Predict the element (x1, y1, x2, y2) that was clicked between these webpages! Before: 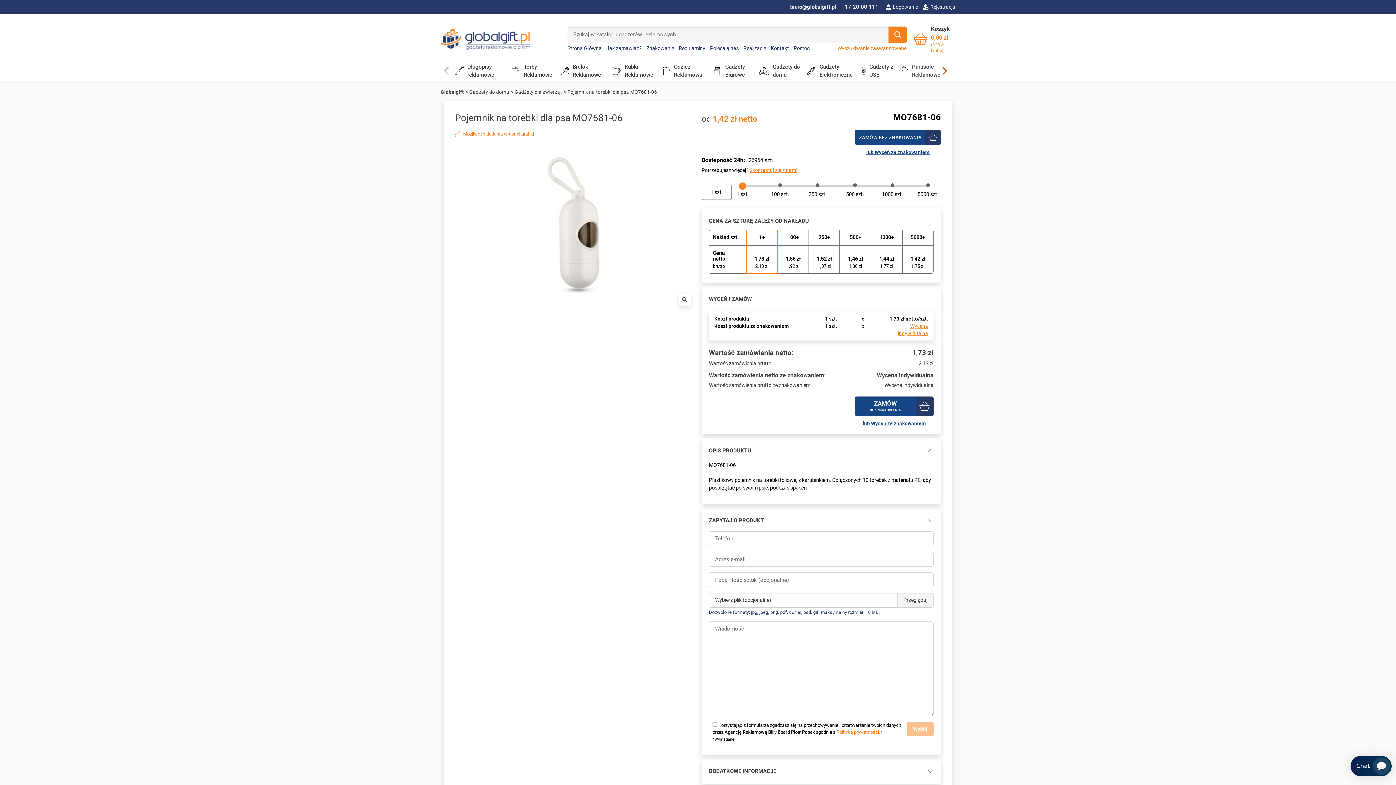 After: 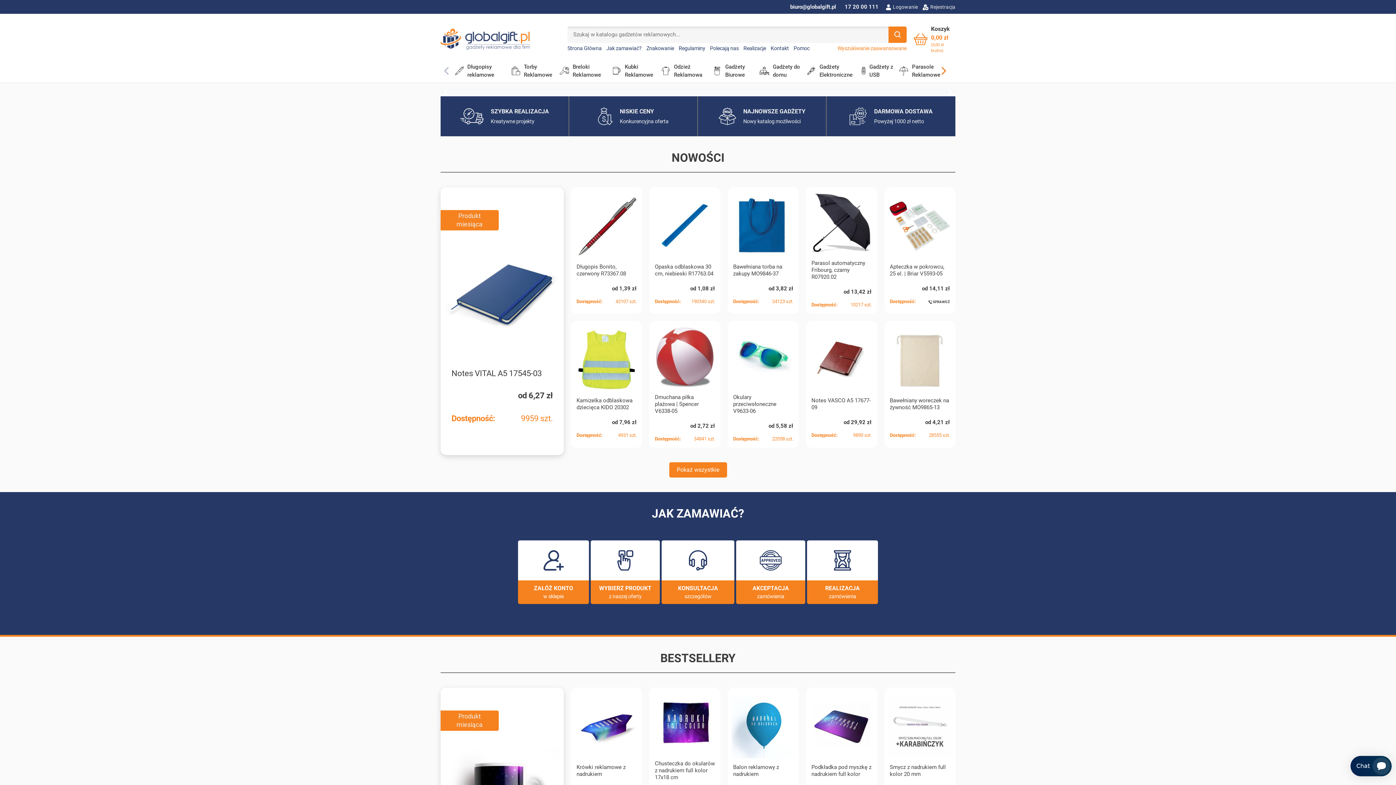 Action: label: Strona Główna bbox: (567, 45, 605, 51)